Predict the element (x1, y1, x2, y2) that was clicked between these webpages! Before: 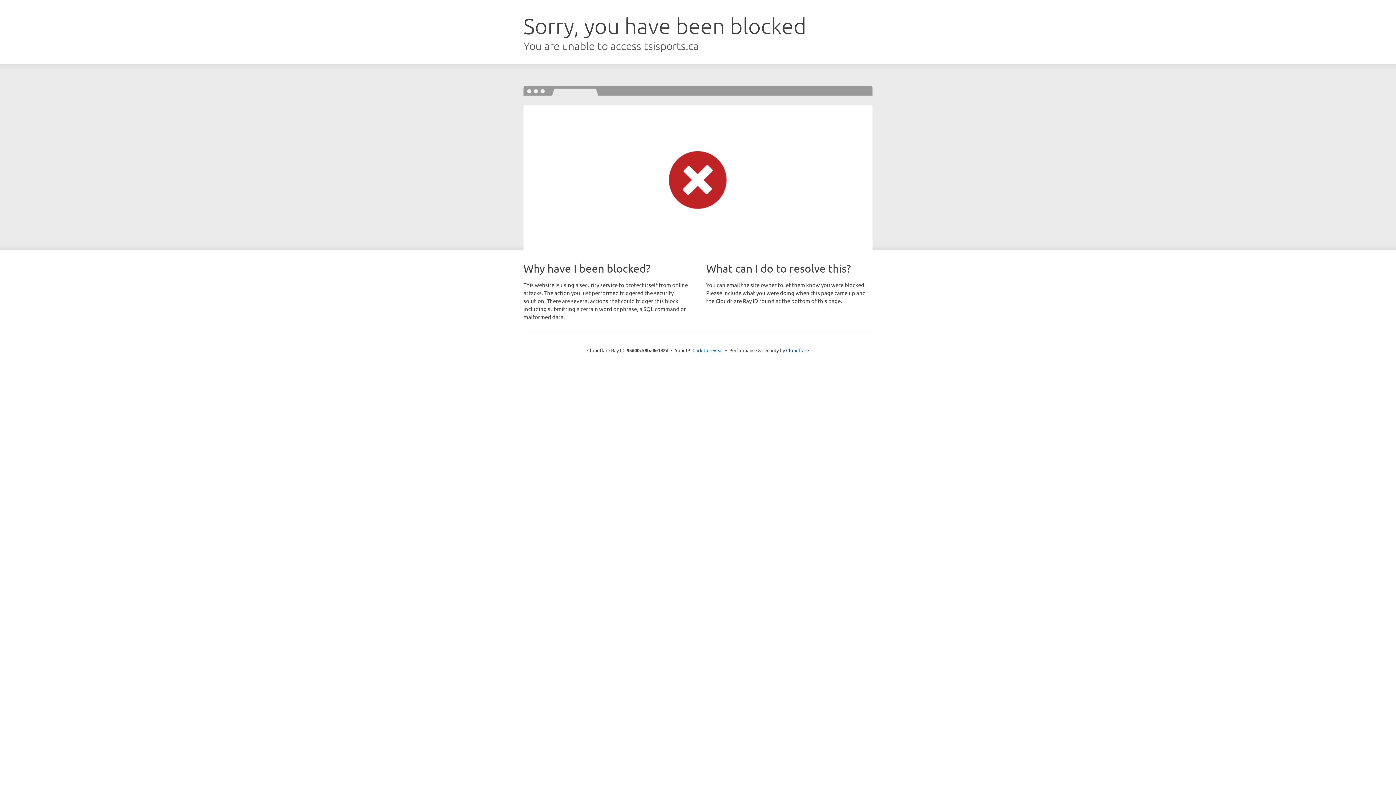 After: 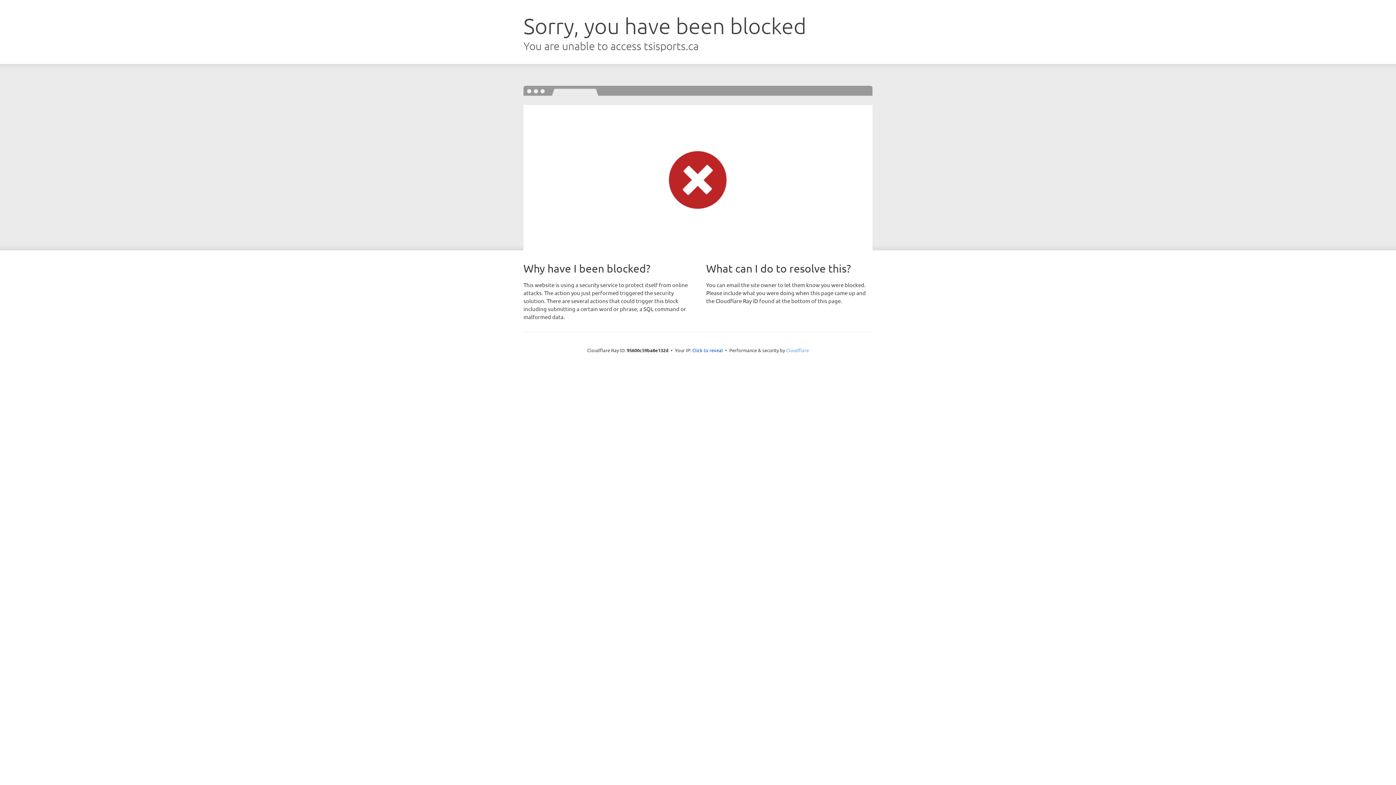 Action: label: Cloudflare bbox: (786, 347, 809, 353)